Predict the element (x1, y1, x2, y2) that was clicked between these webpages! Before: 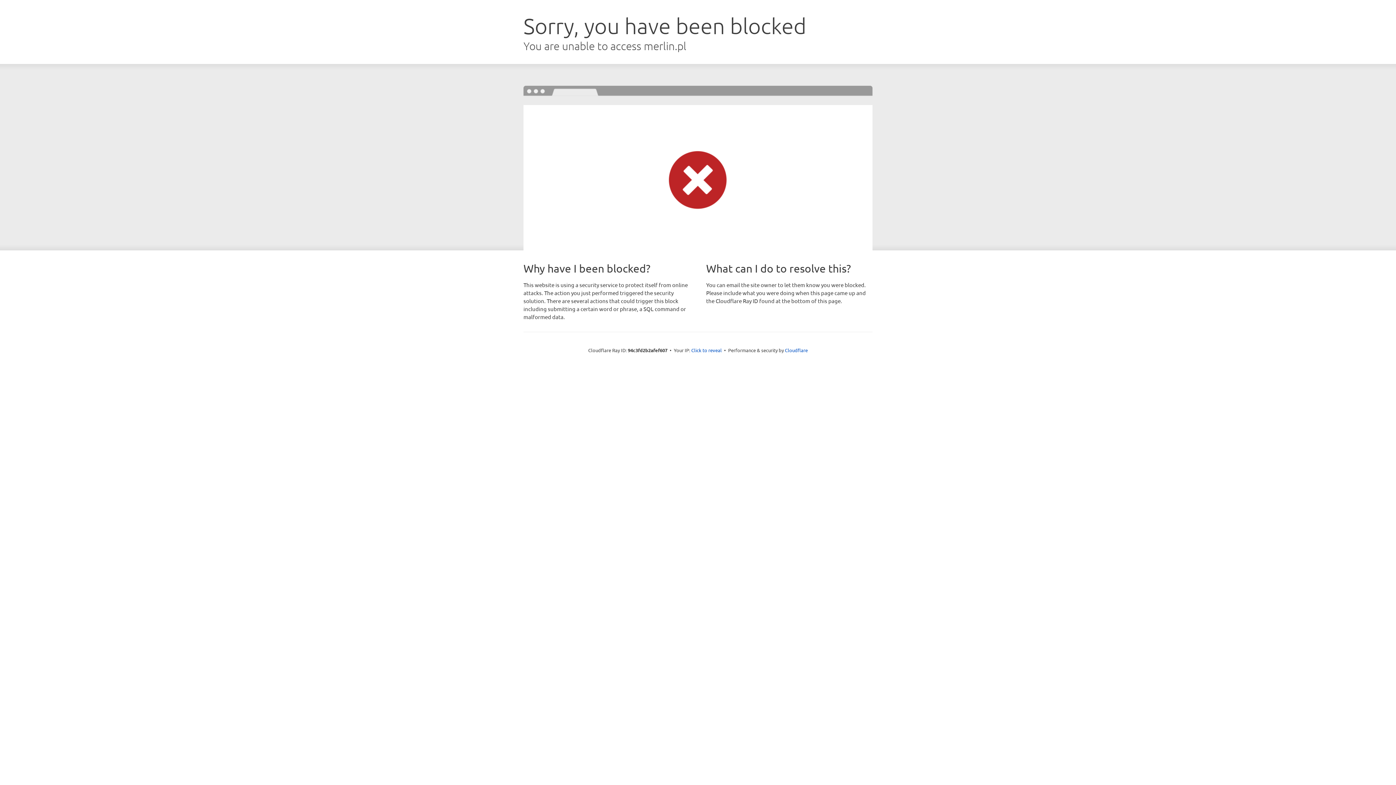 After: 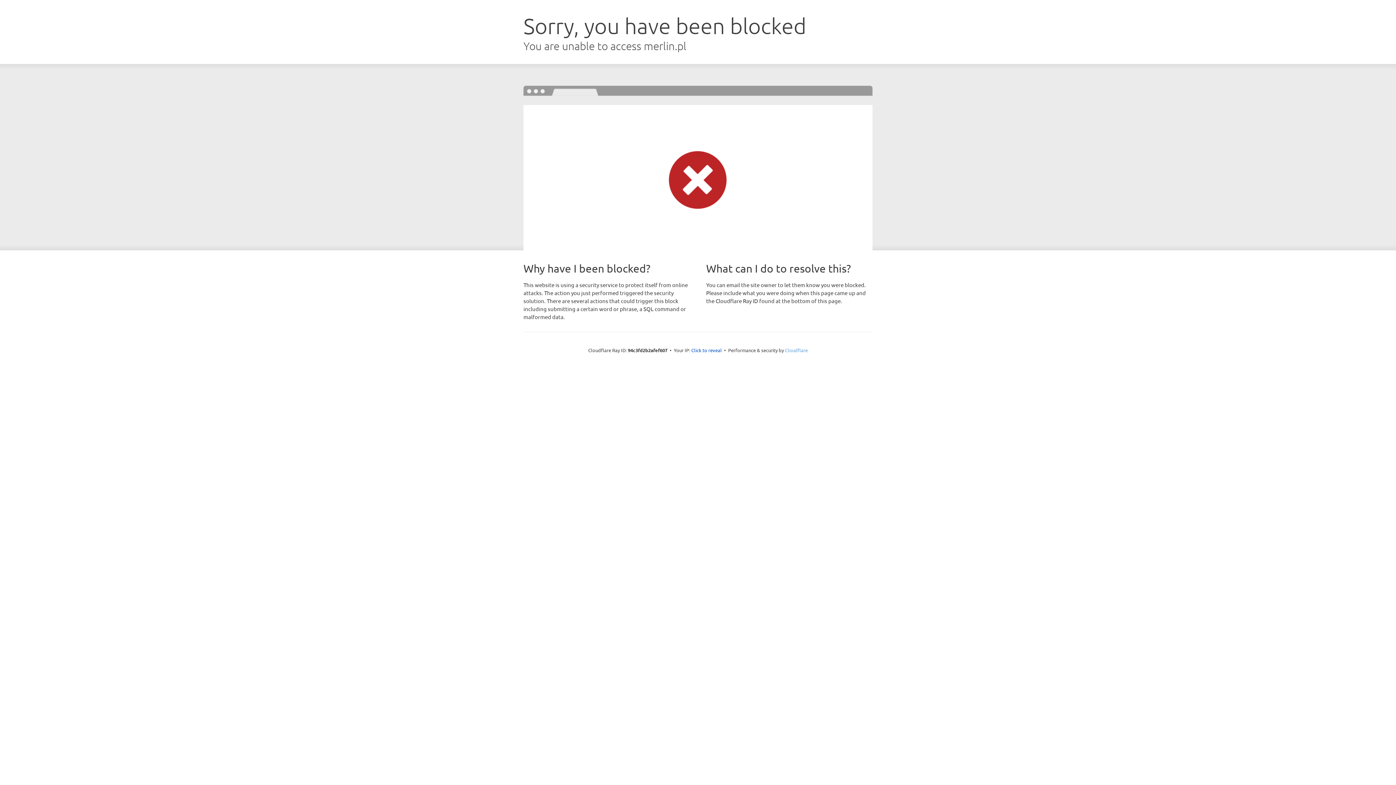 Action: label: Cloudflare bbox: (785, 347, 808, 353)